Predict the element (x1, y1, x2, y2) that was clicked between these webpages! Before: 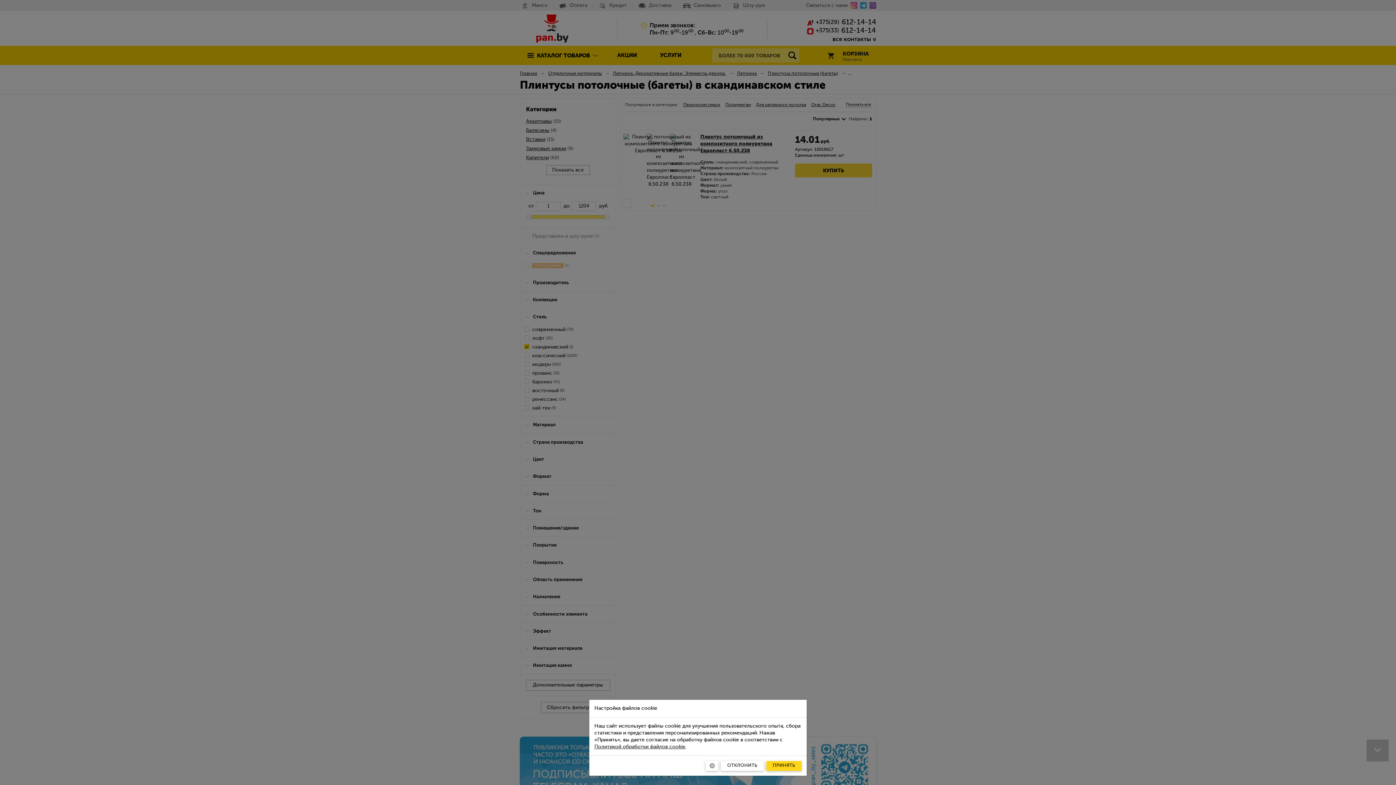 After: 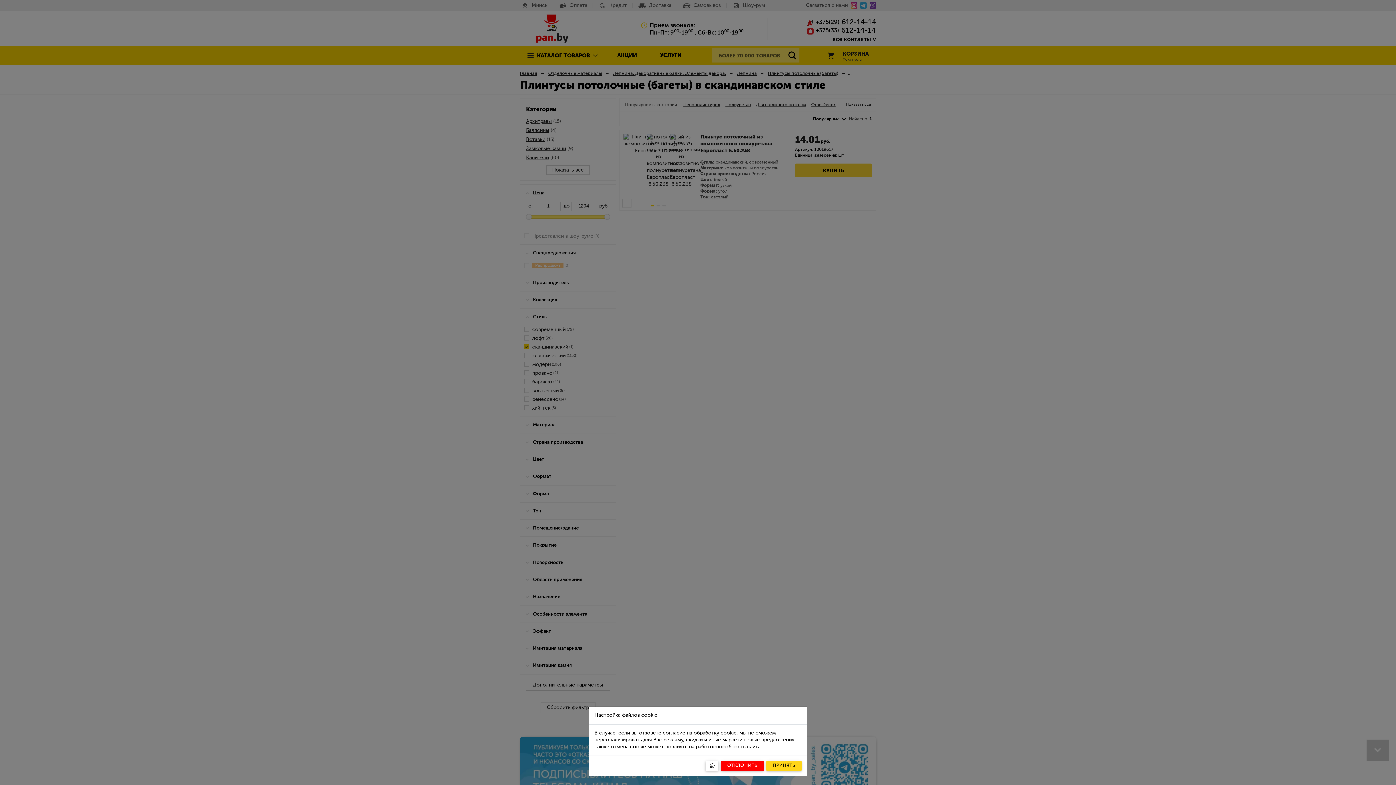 Action: label: Отклонить bbox: (721, 761, 764, 771)